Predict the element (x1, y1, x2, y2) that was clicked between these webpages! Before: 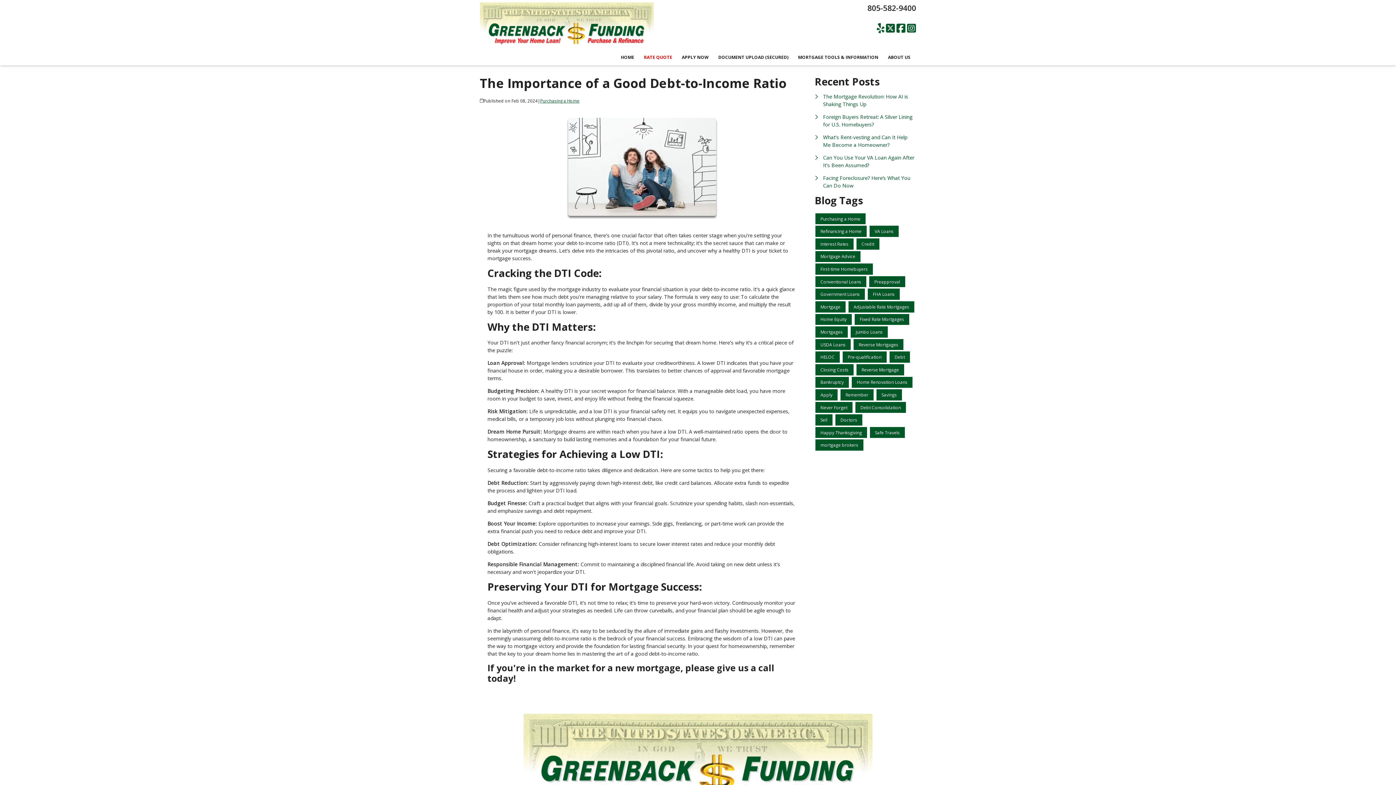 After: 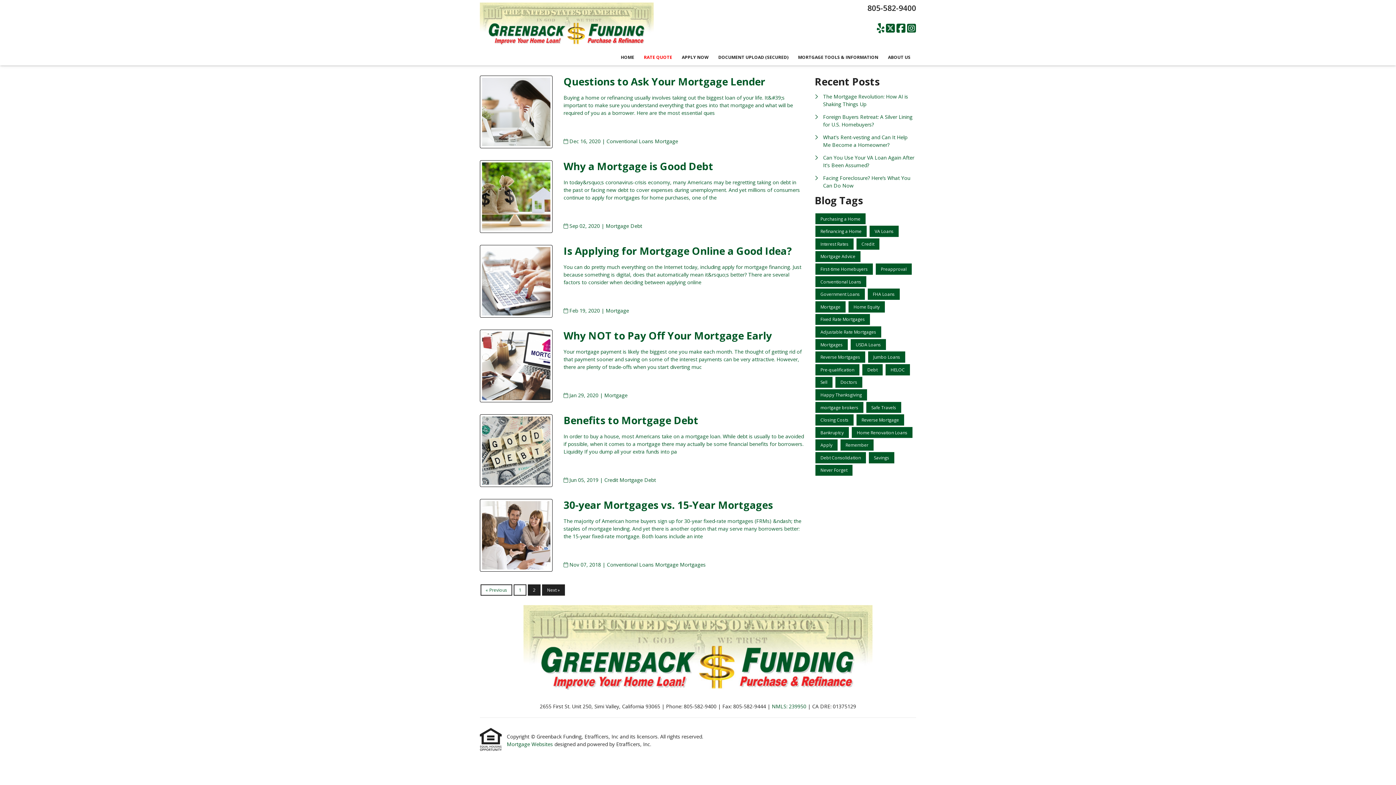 Action: label: Mortgage bbox: (815, 301, 845, 312)